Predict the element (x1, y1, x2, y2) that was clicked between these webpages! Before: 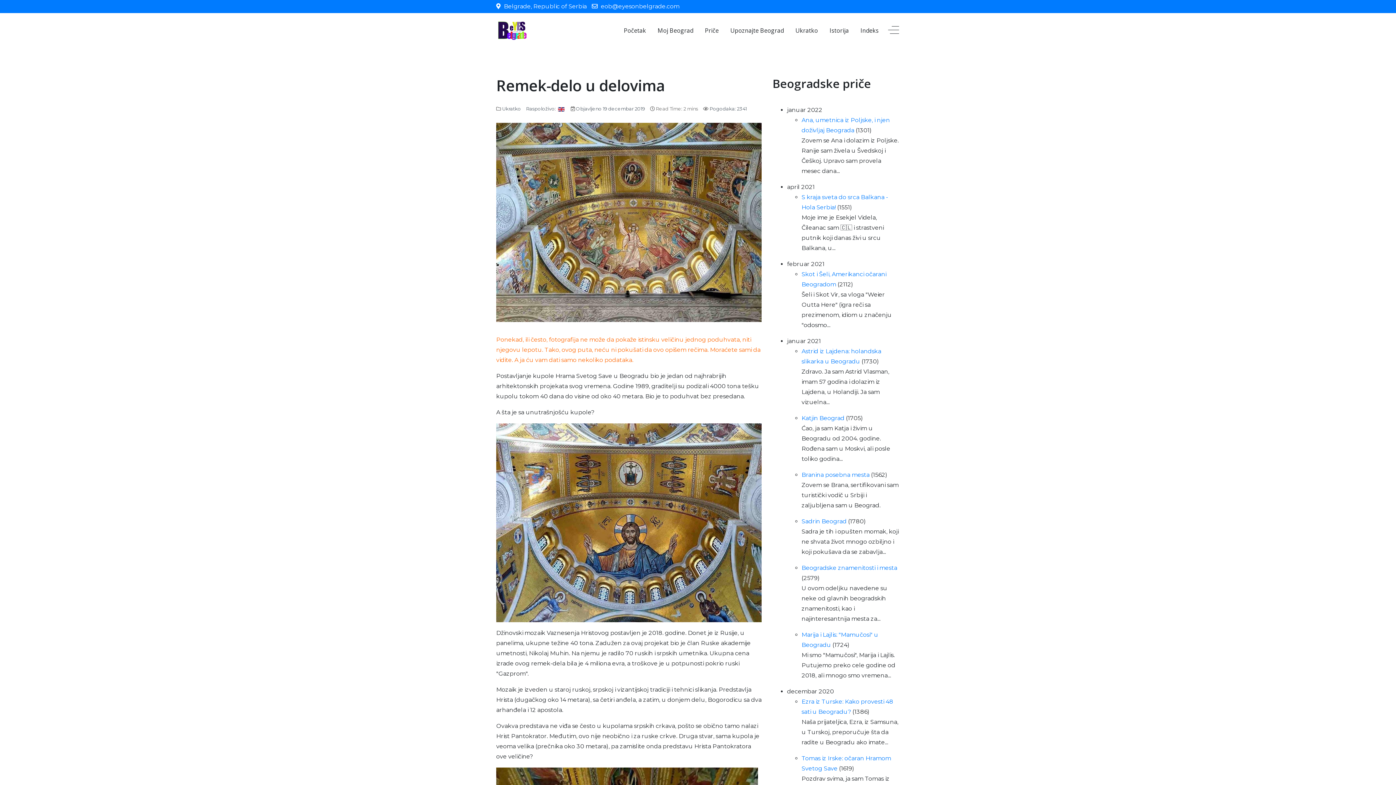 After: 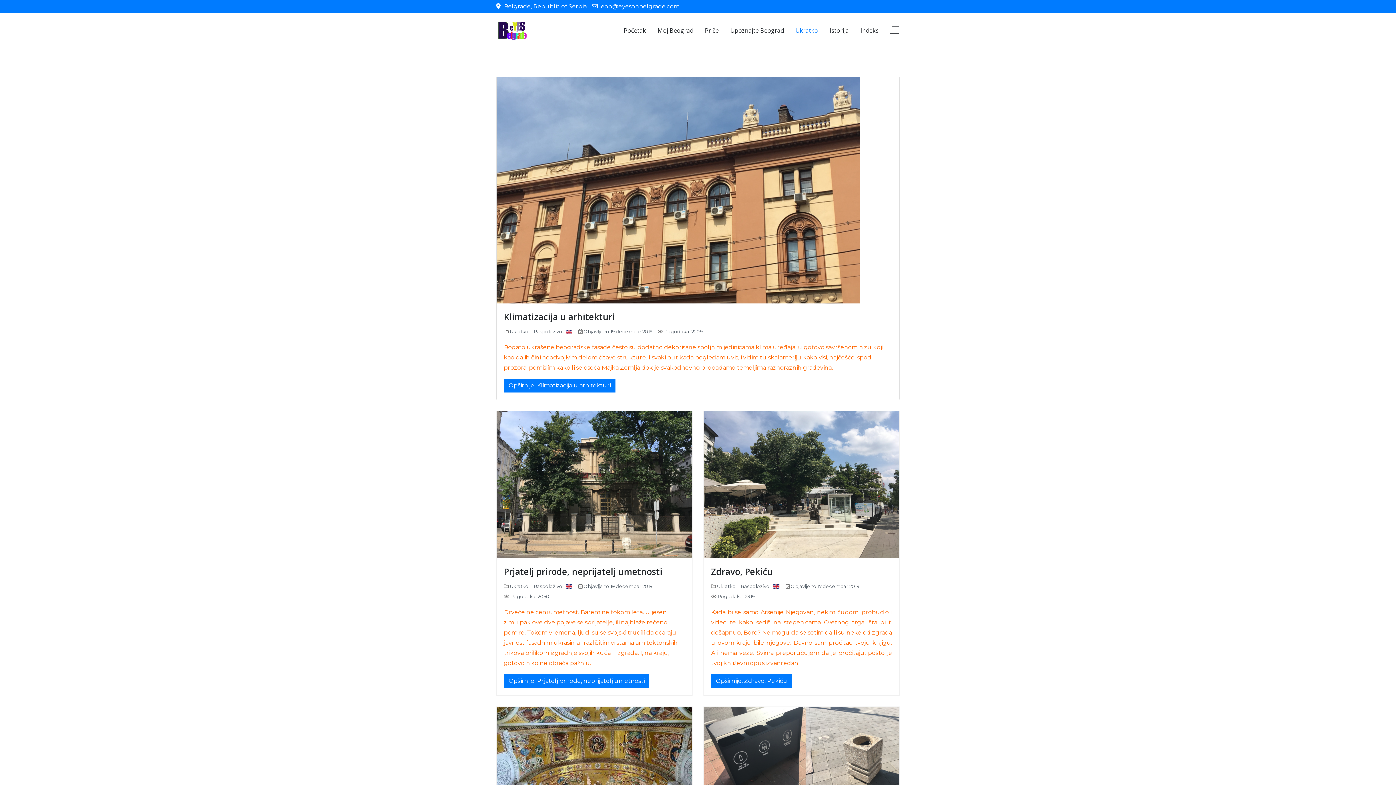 Action: bbox: (789, 24, 824, 36) label: Ukratko